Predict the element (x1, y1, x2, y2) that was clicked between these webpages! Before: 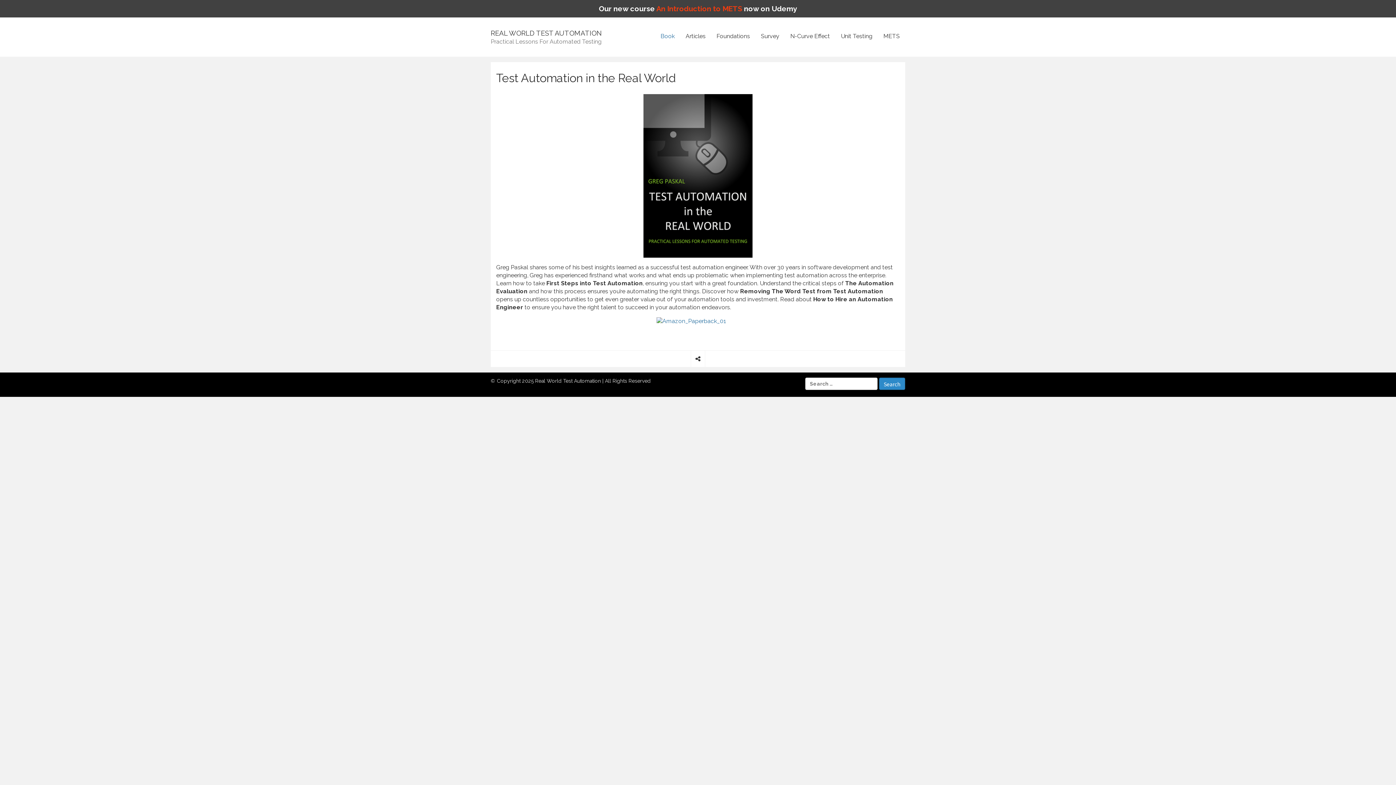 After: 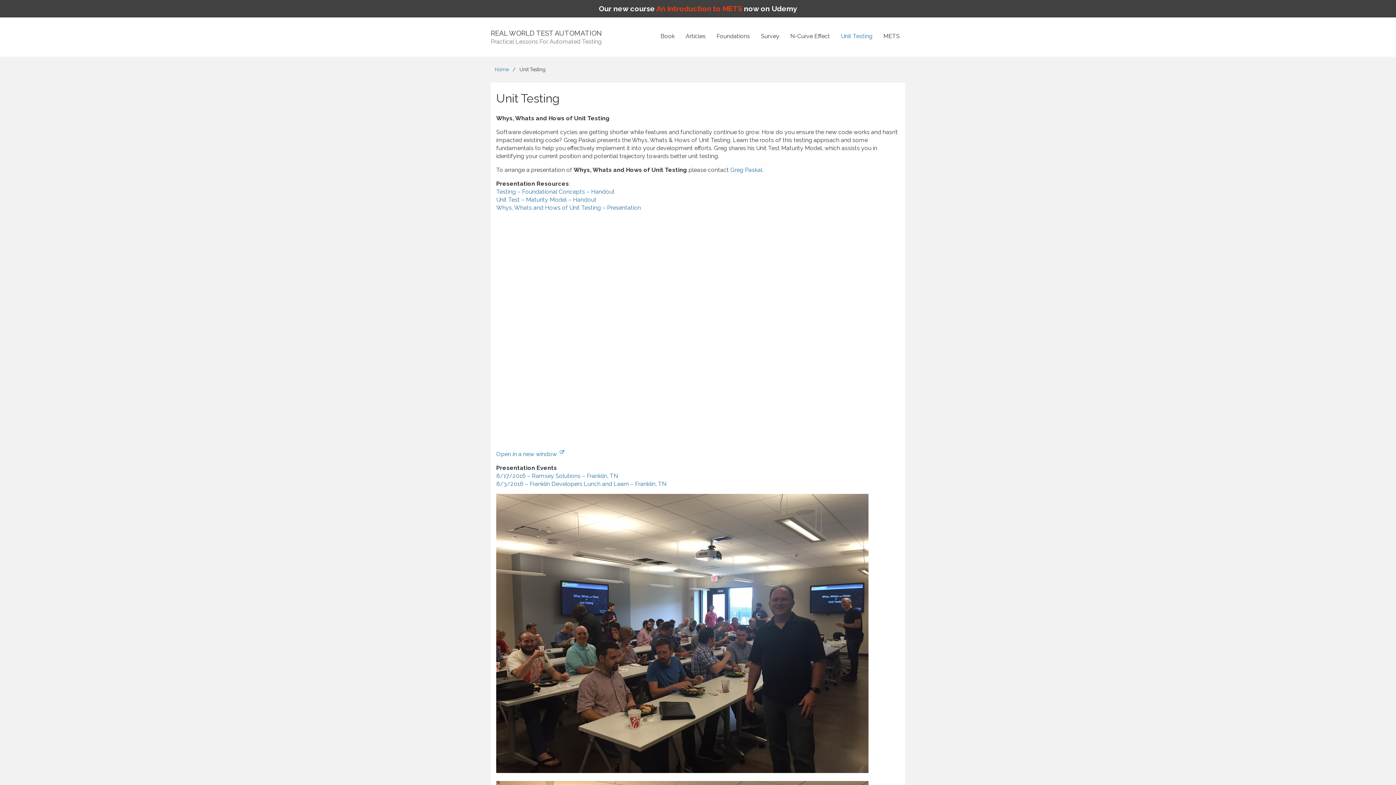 Action: label: Unit Testing bbox: (835, 28, 878, 44)